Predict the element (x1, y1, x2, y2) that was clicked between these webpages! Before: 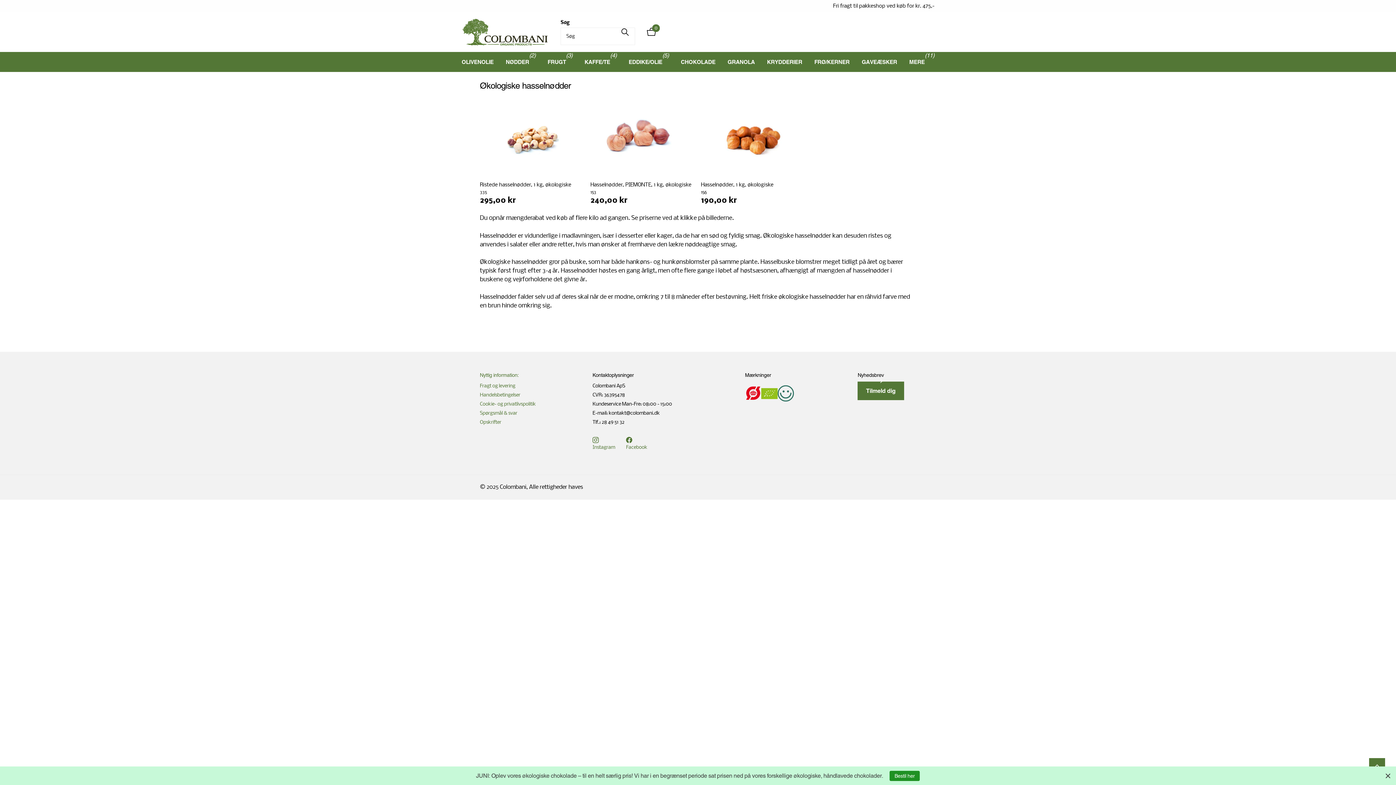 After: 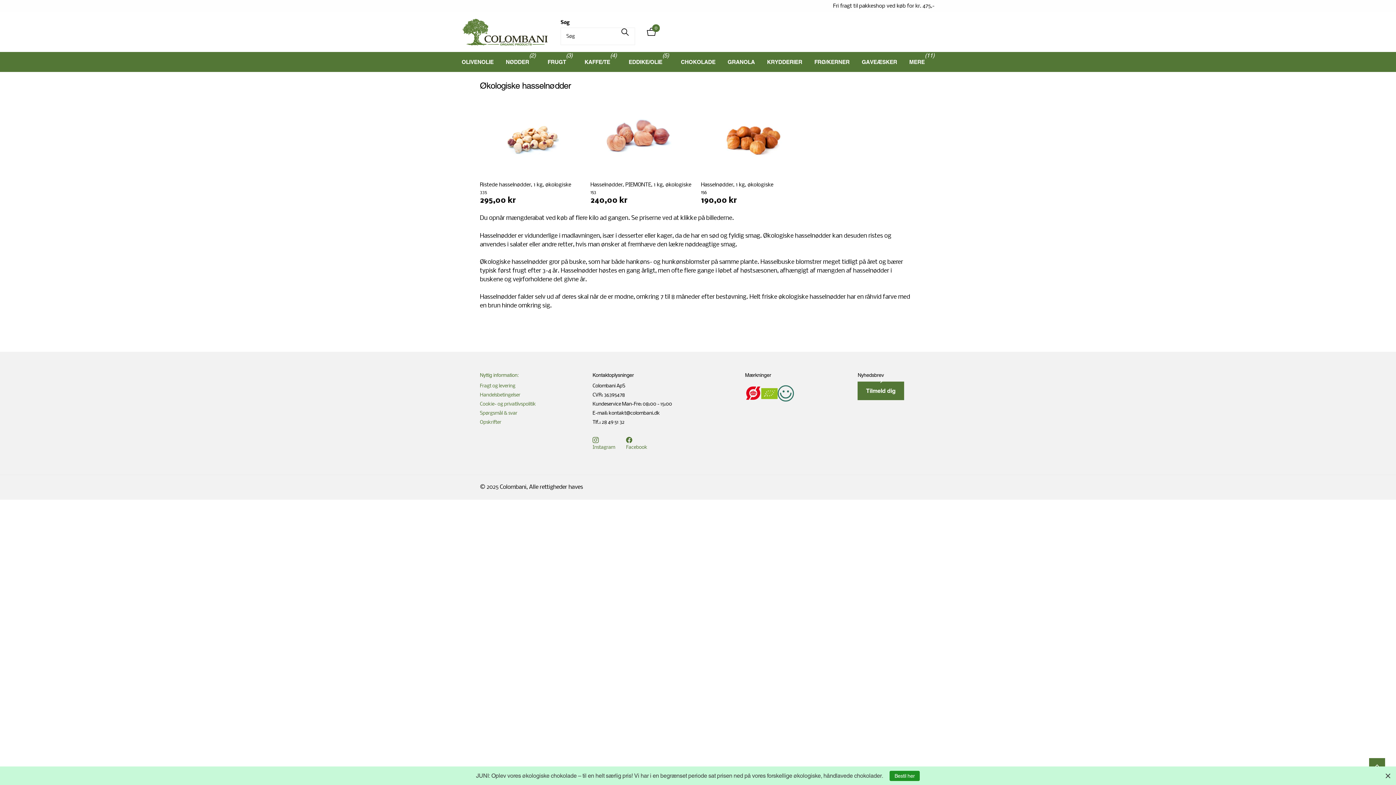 Action: bbox: (626, 437, 647, 452) label: Facebook